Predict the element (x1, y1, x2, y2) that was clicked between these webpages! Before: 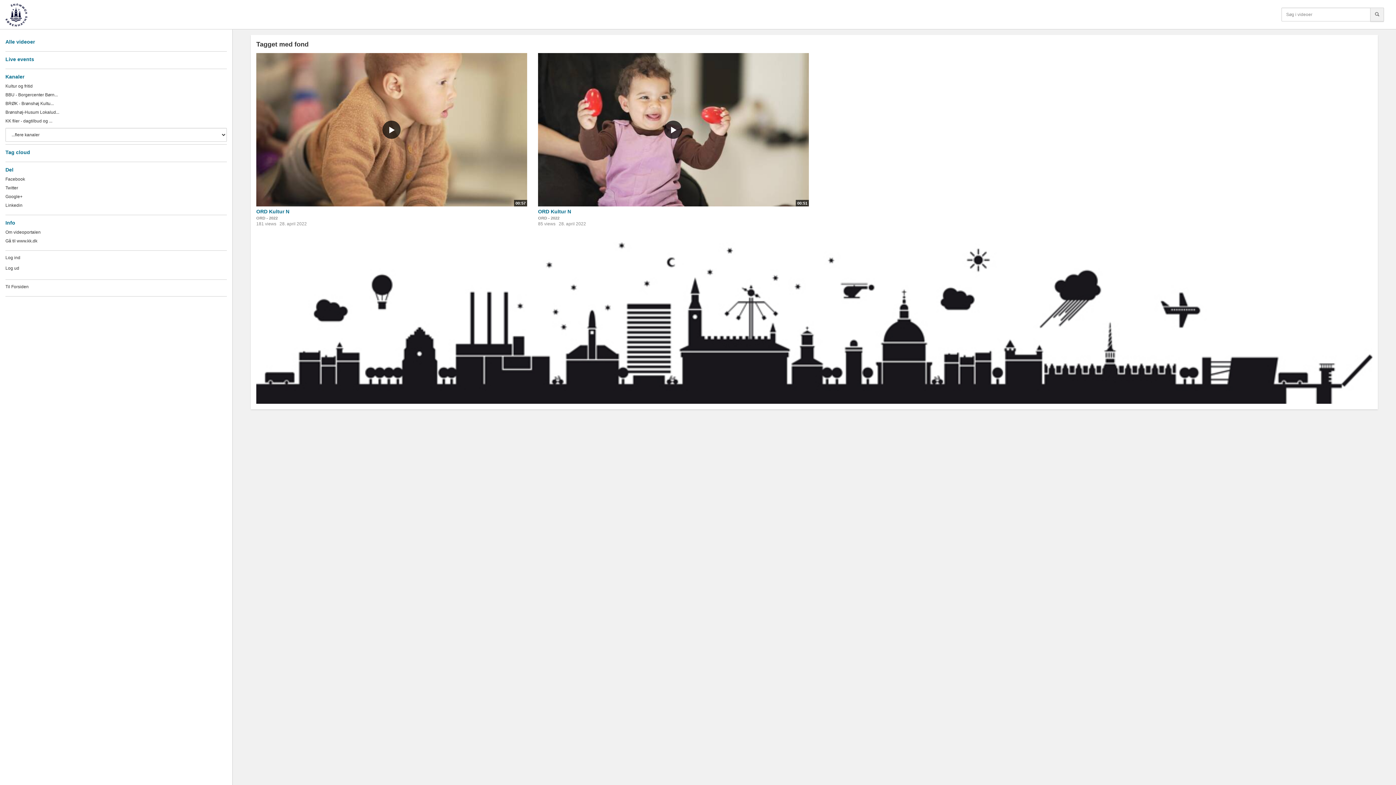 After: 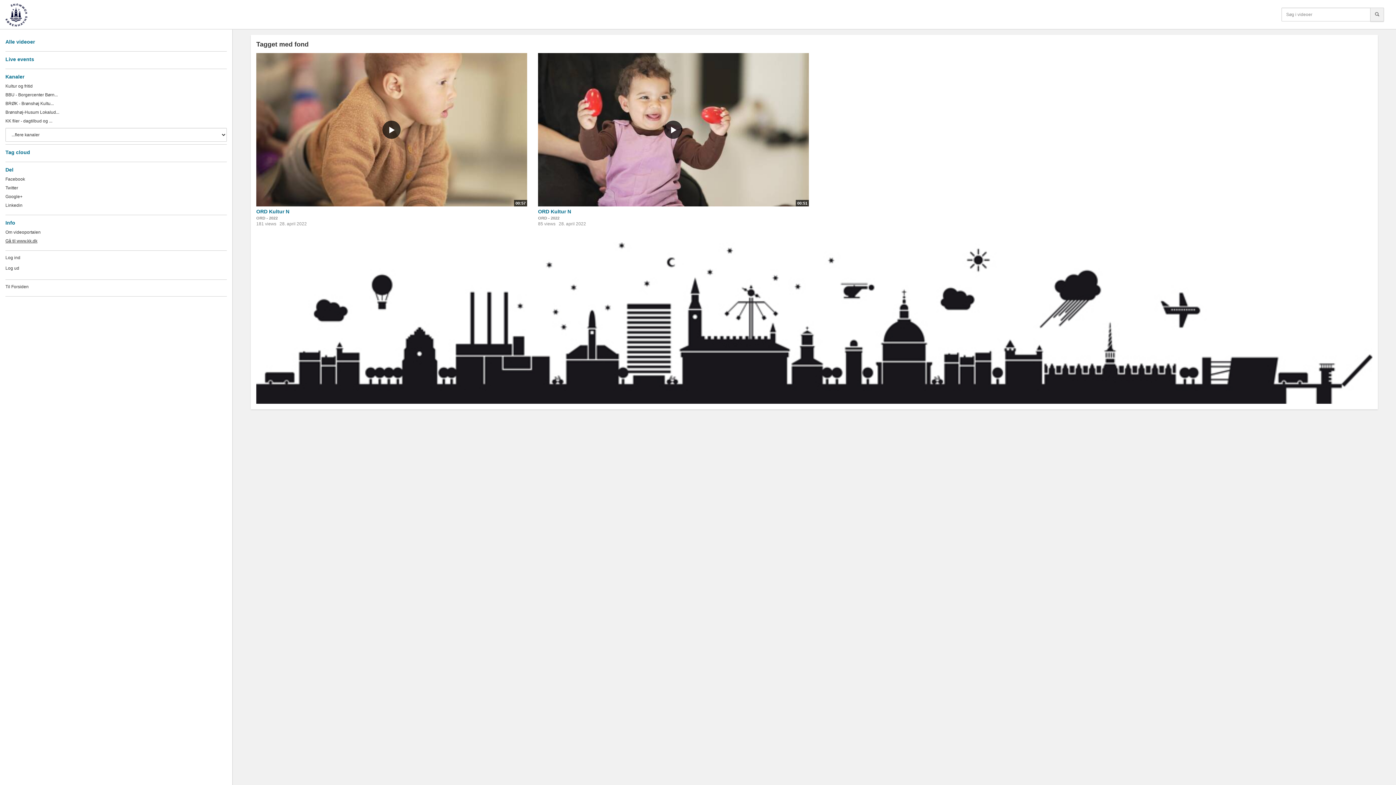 Action: label: Gå til www.kk.dk bbox: (5, 238, 37, 243)